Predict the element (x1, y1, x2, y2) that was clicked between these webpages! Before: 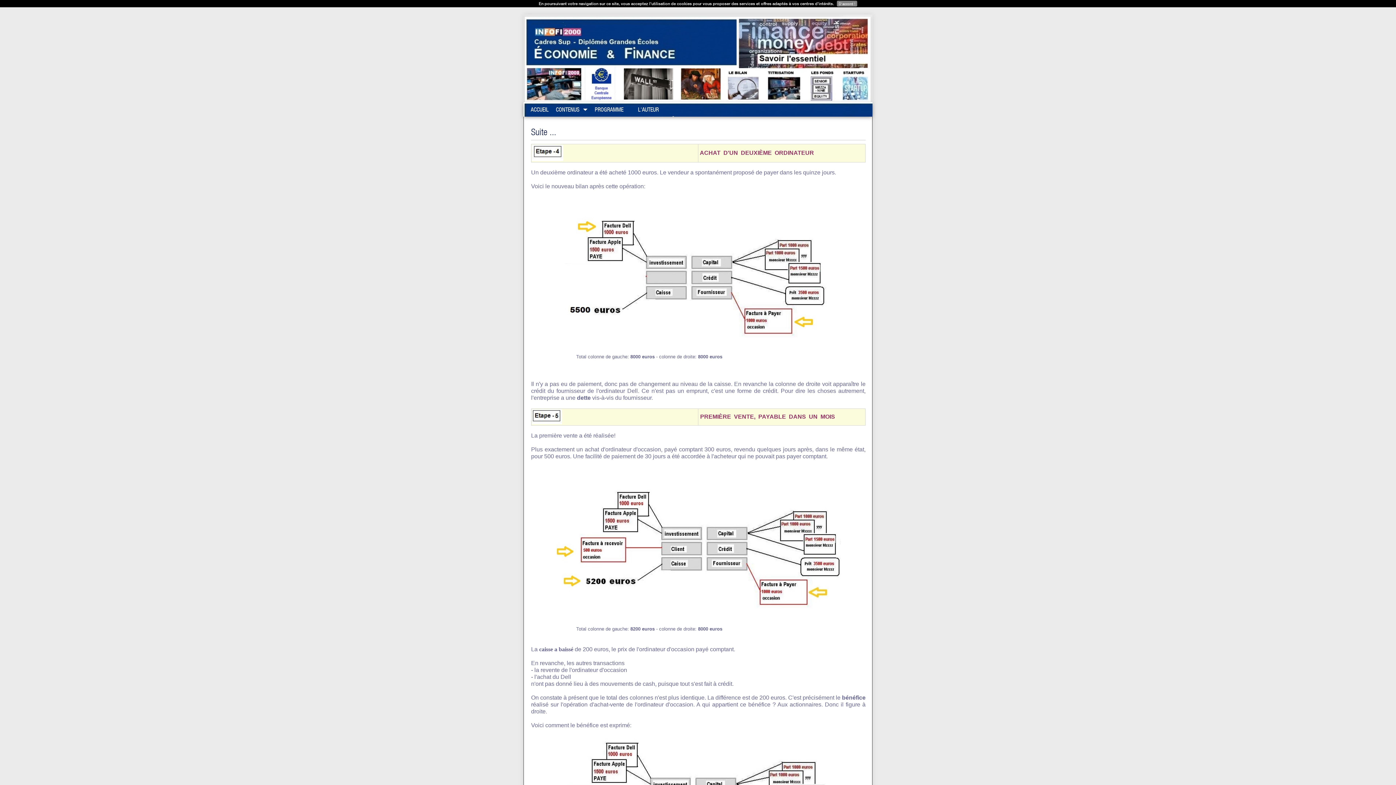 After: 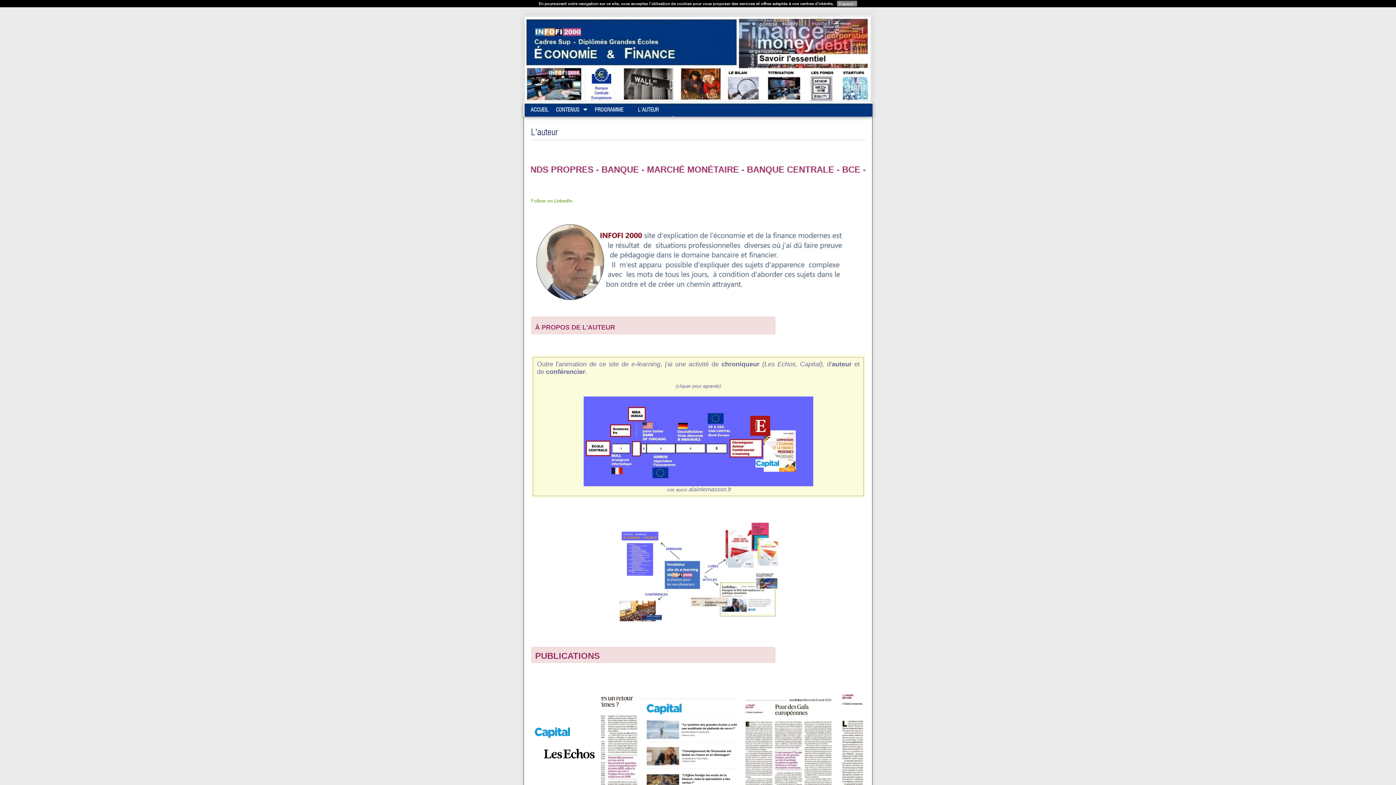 Action: label: L'AUTEUR bbox: (638, 105, 658, 112)